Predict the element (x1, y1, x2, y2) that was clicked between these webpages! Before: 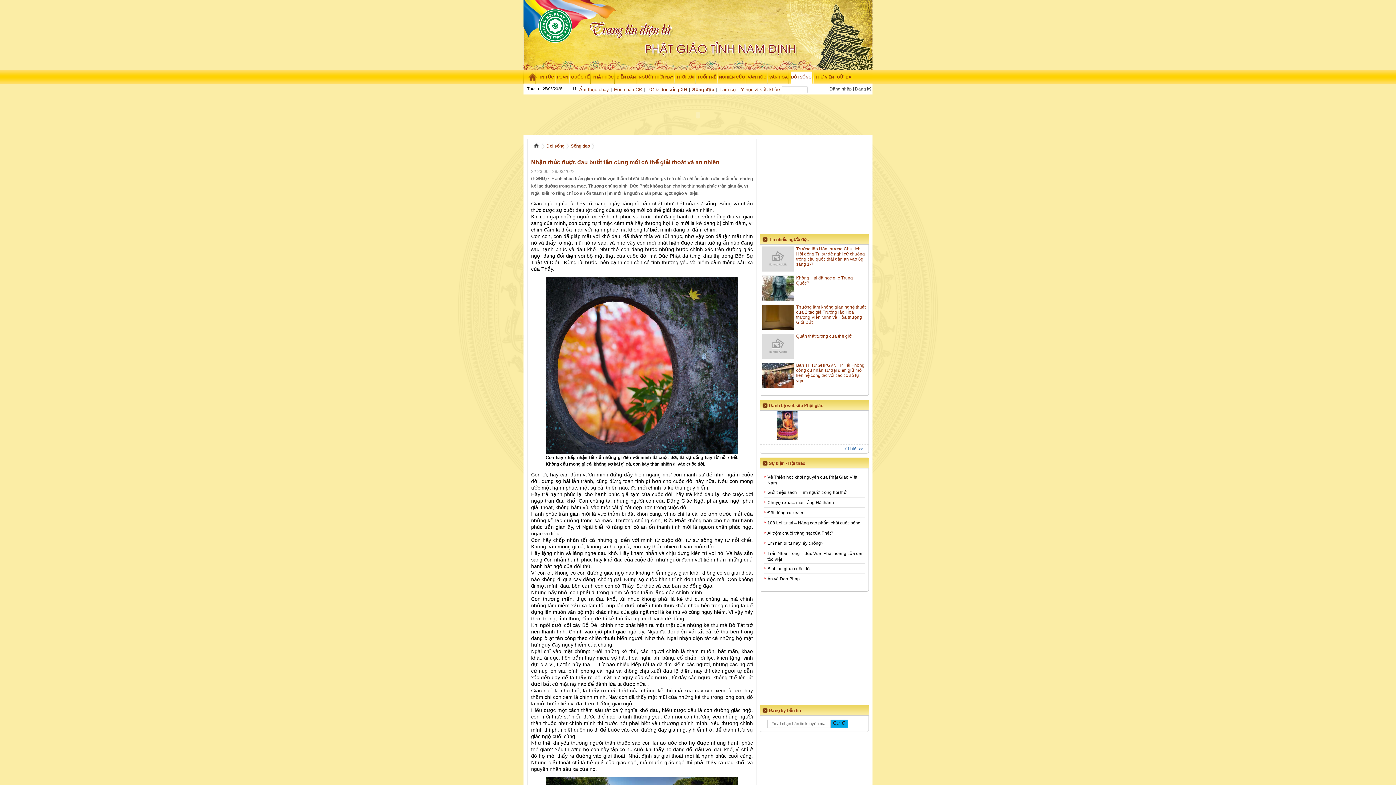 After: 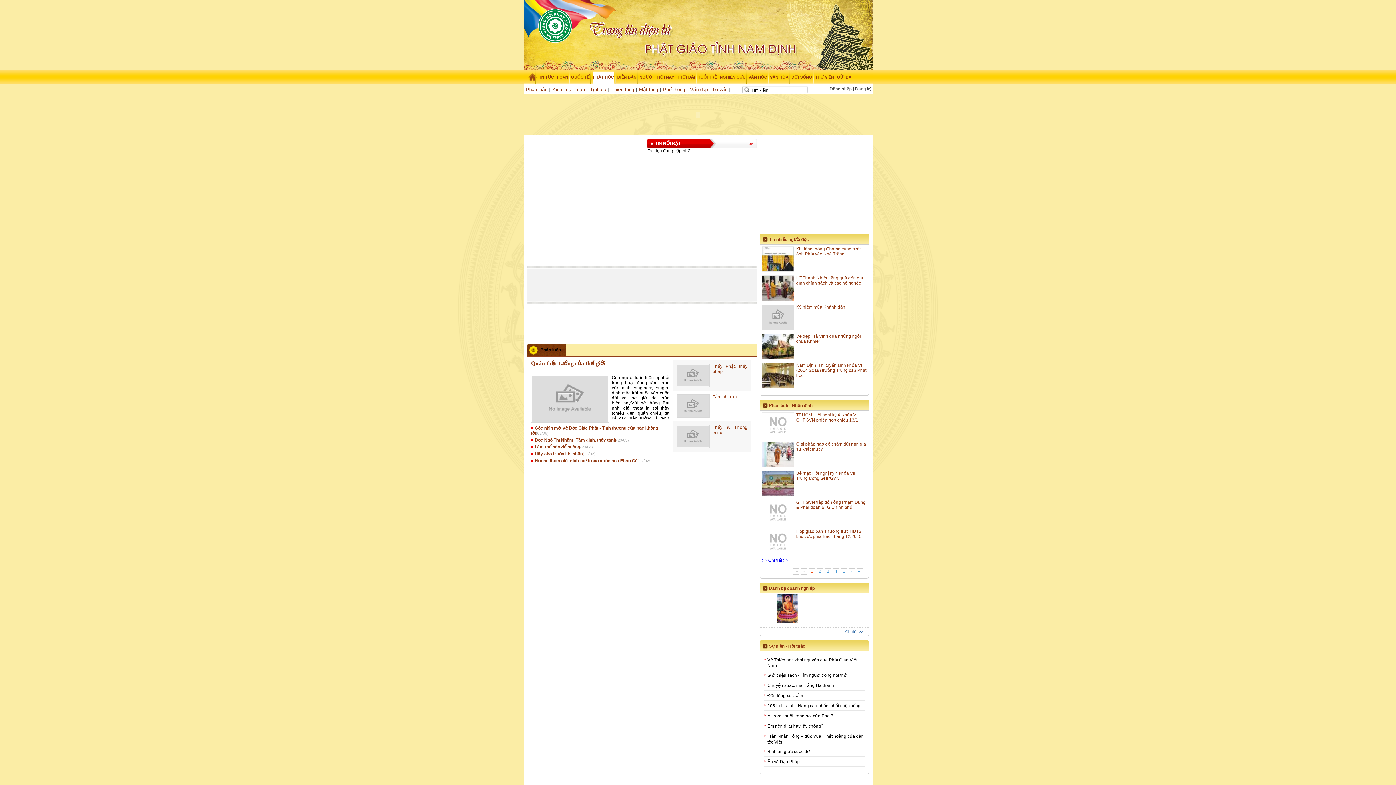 Action: bbox: (592, 69, 614, 84) label: PHẬT HỌC